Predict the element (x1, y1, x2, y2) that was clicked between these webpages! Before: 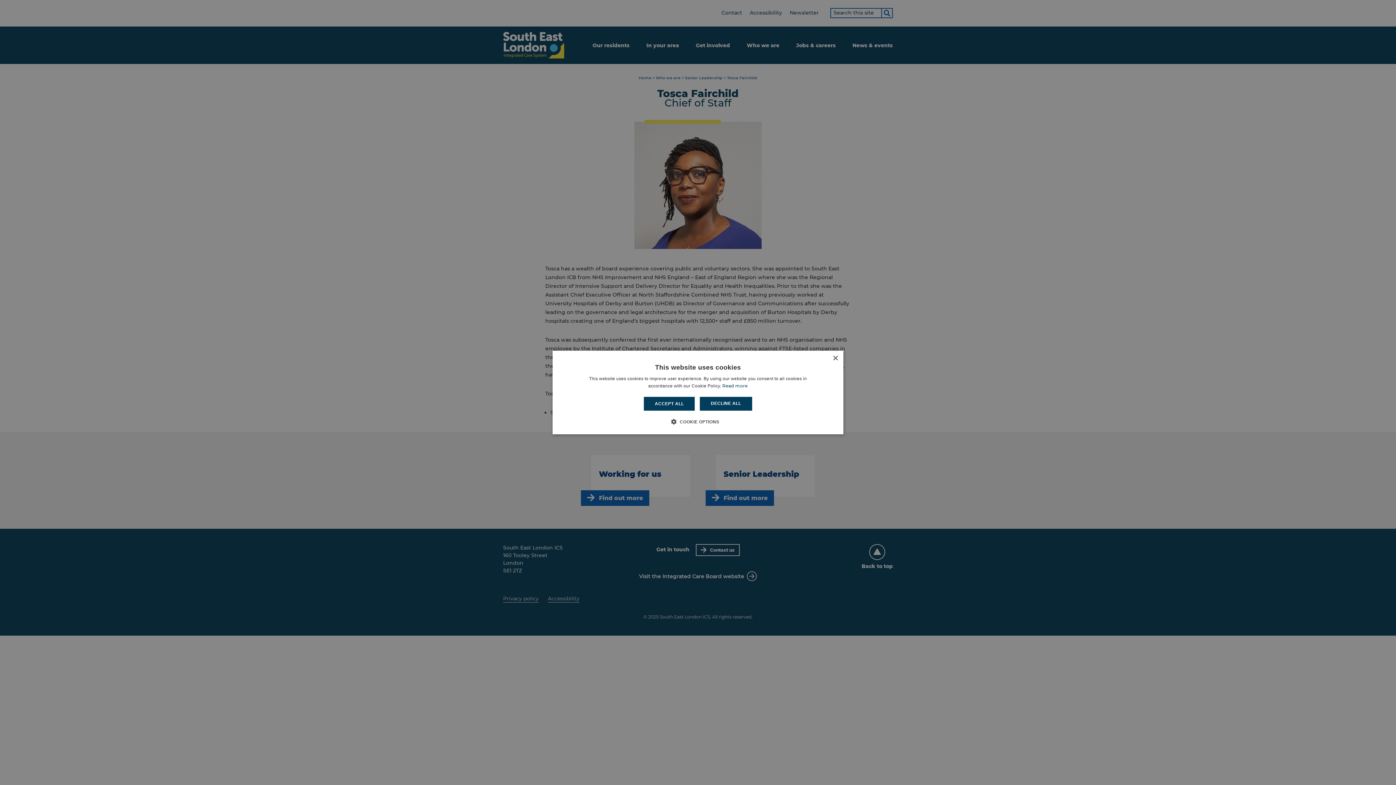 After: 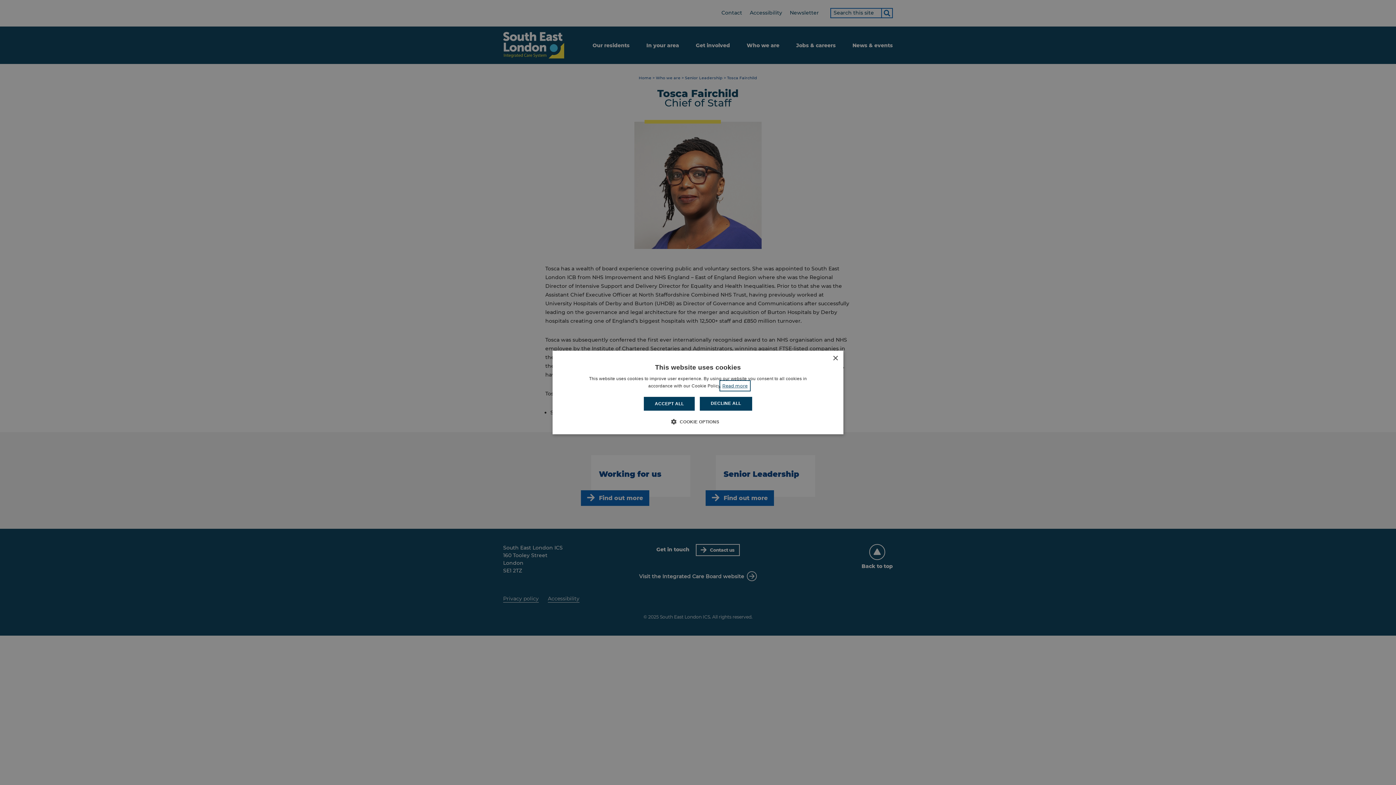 Action: bbox: (722, 383, 747, 388) label: Read more, opens a new window